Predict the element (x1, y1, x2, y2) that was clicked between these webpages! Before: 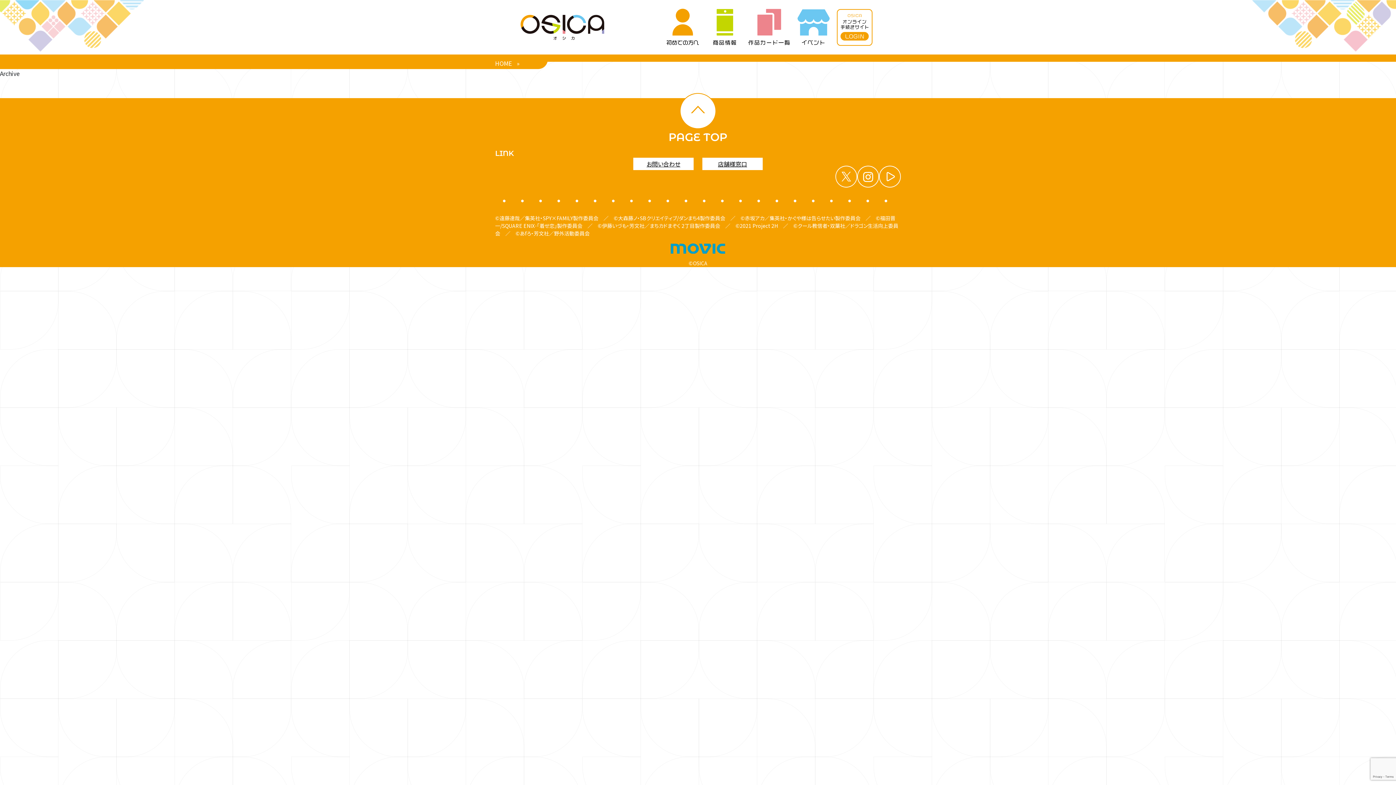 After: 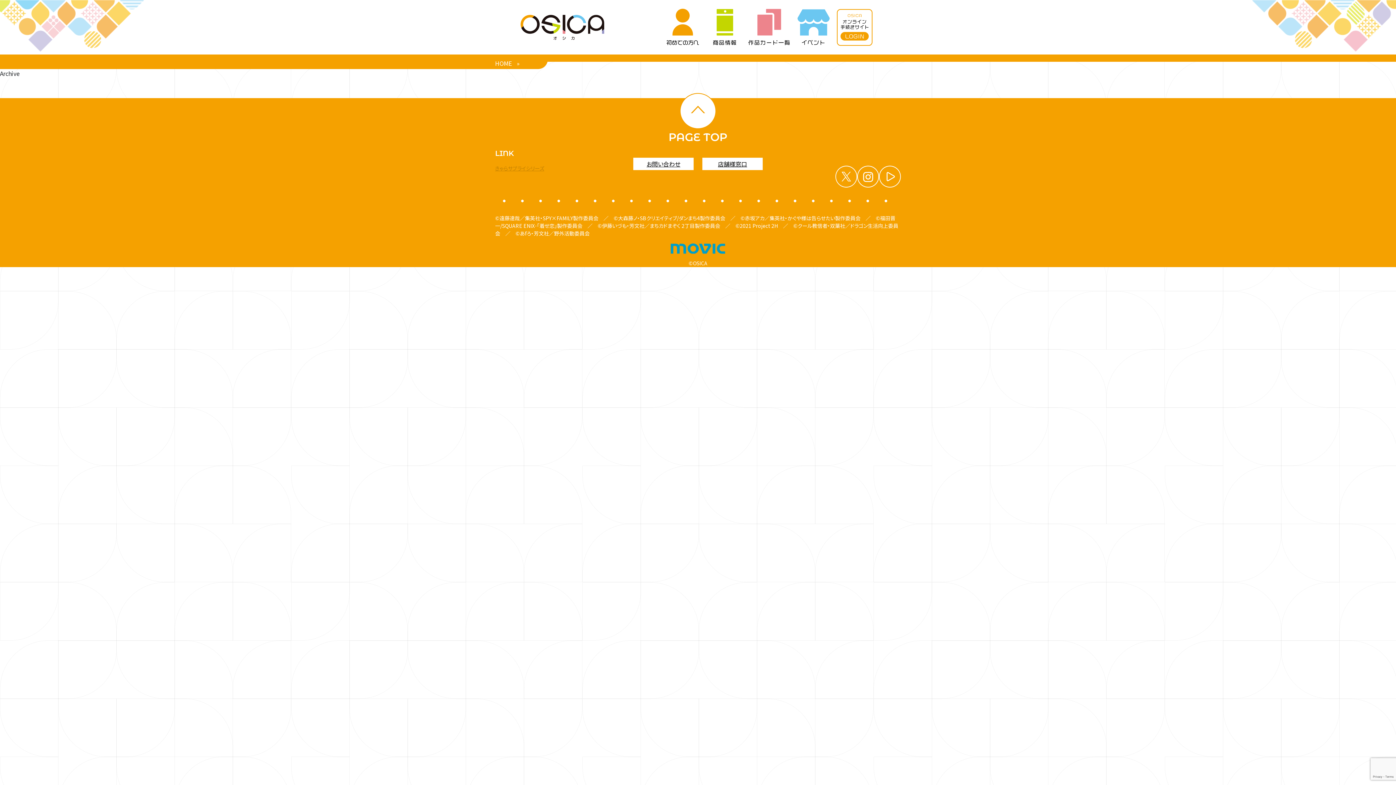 Action: label: きゃらサプライシリーズ bbox: (495, 164, 544, 172)